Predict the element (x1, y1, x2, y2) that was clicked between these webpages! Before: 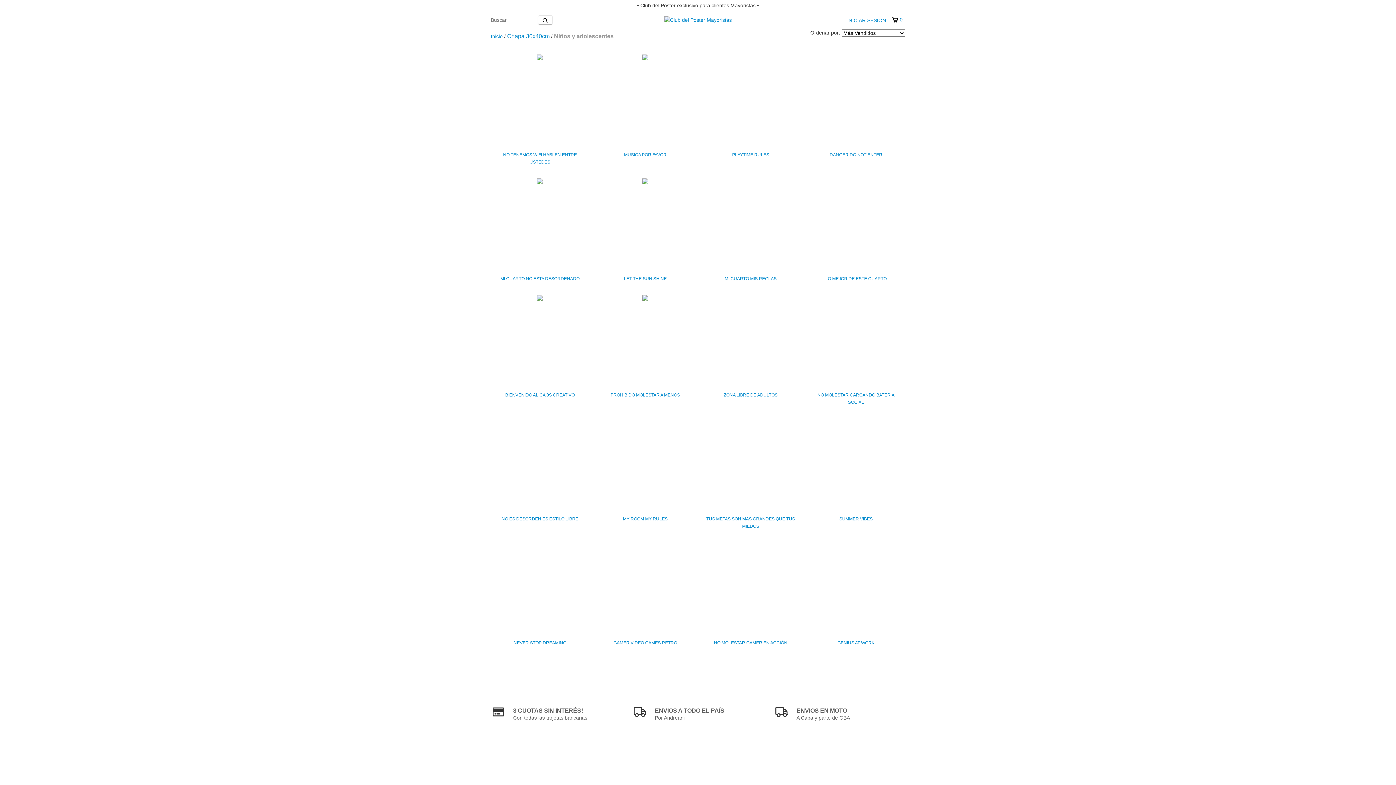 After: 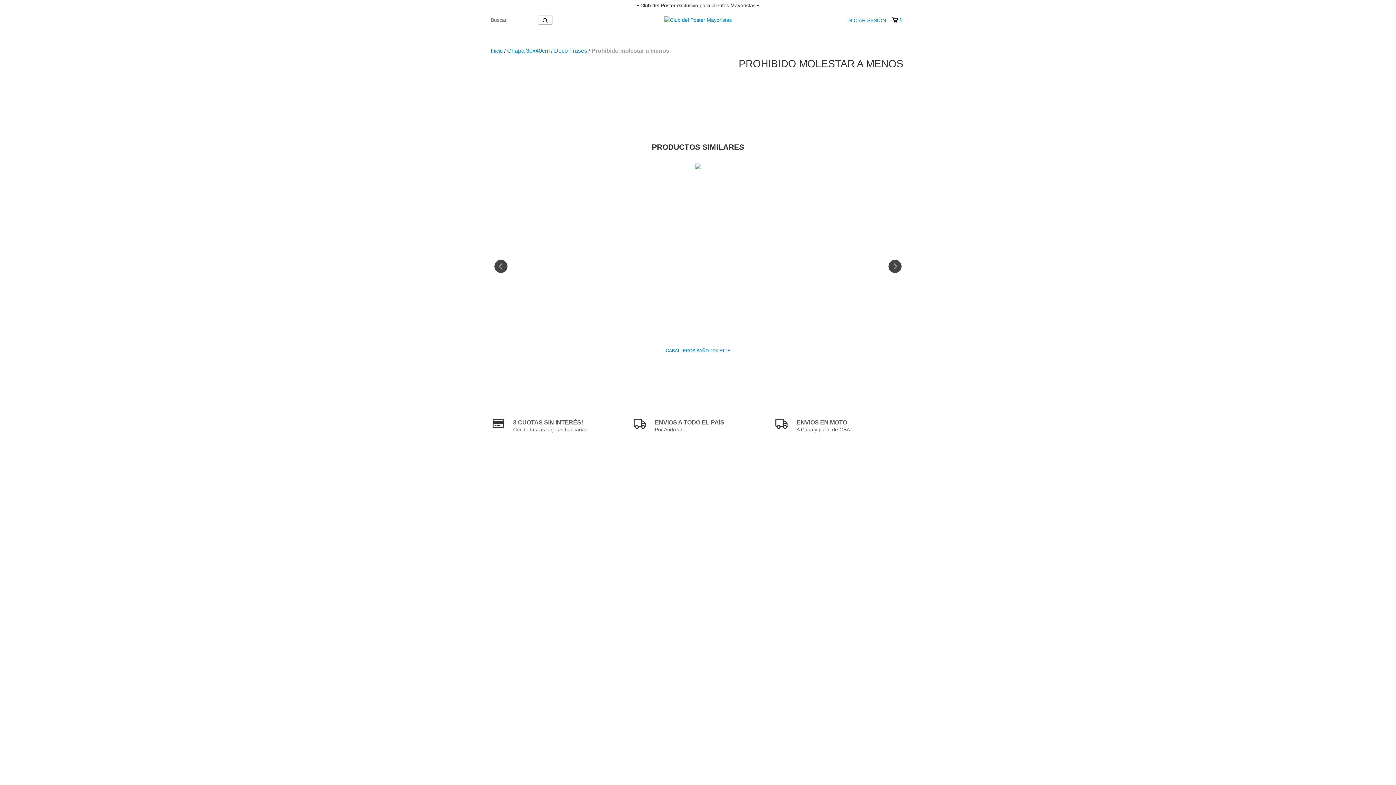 Action: label: Prohibido molestar a menos bbox: (599, 391, 691, 399)